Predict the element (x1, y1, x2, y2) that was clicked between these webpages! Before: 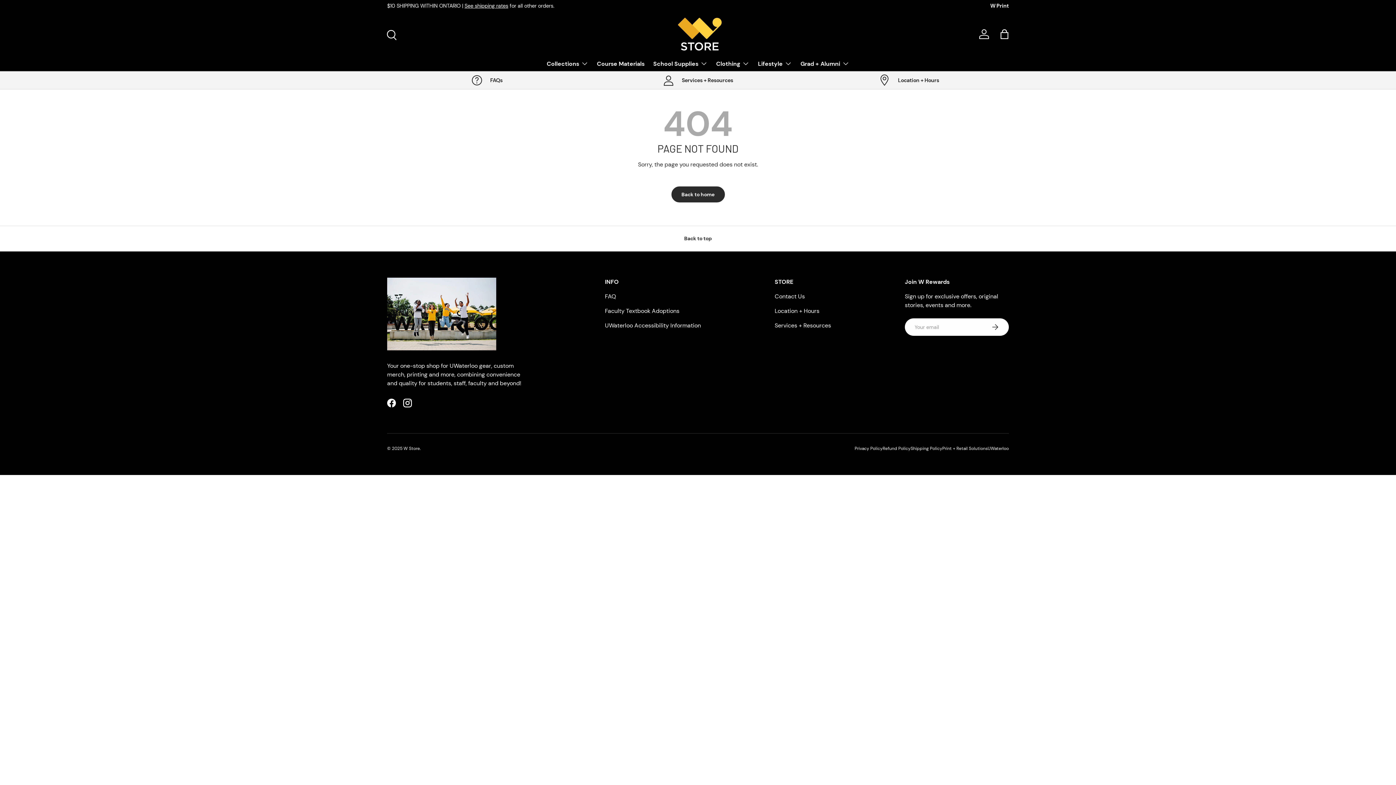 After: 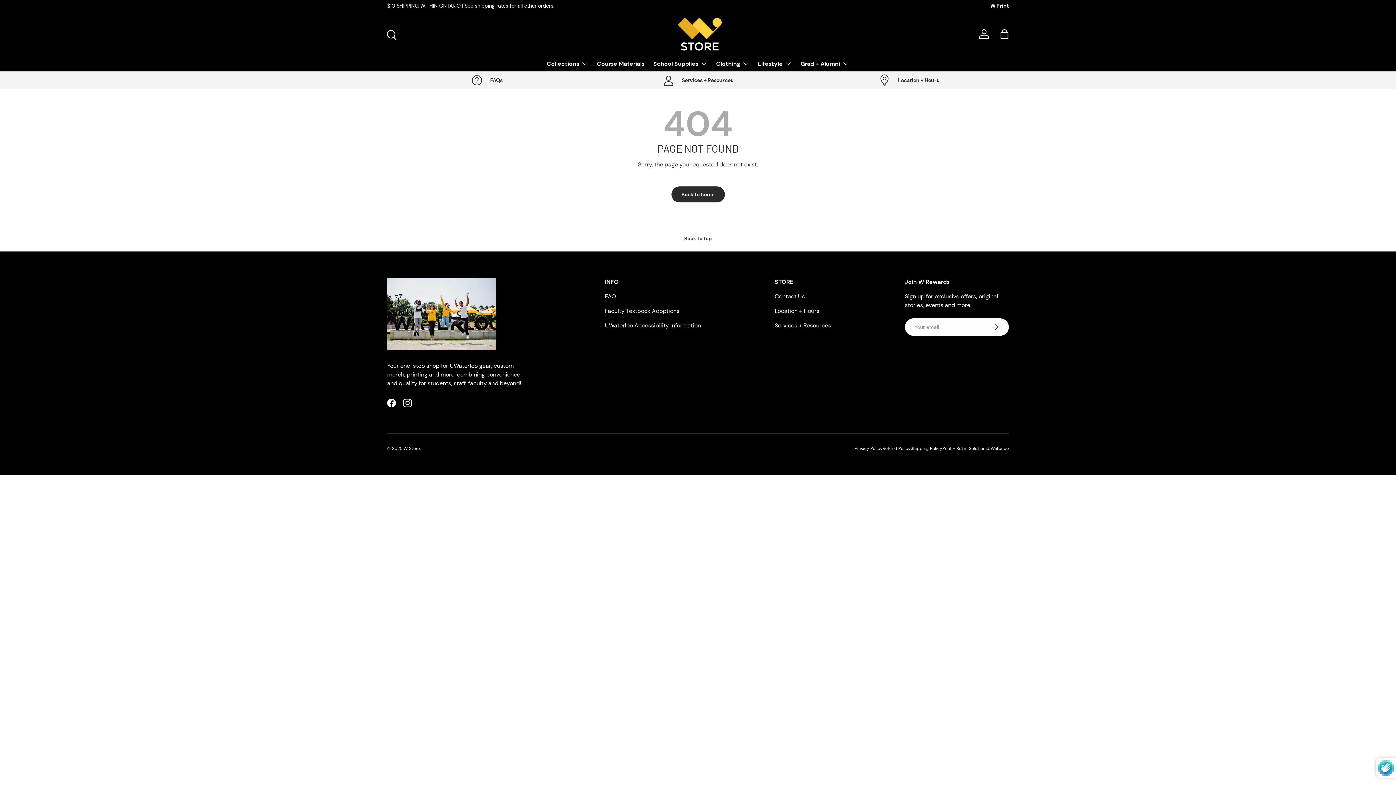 Action: bbox: (981, 318, 1009, 336) label: Subscribe